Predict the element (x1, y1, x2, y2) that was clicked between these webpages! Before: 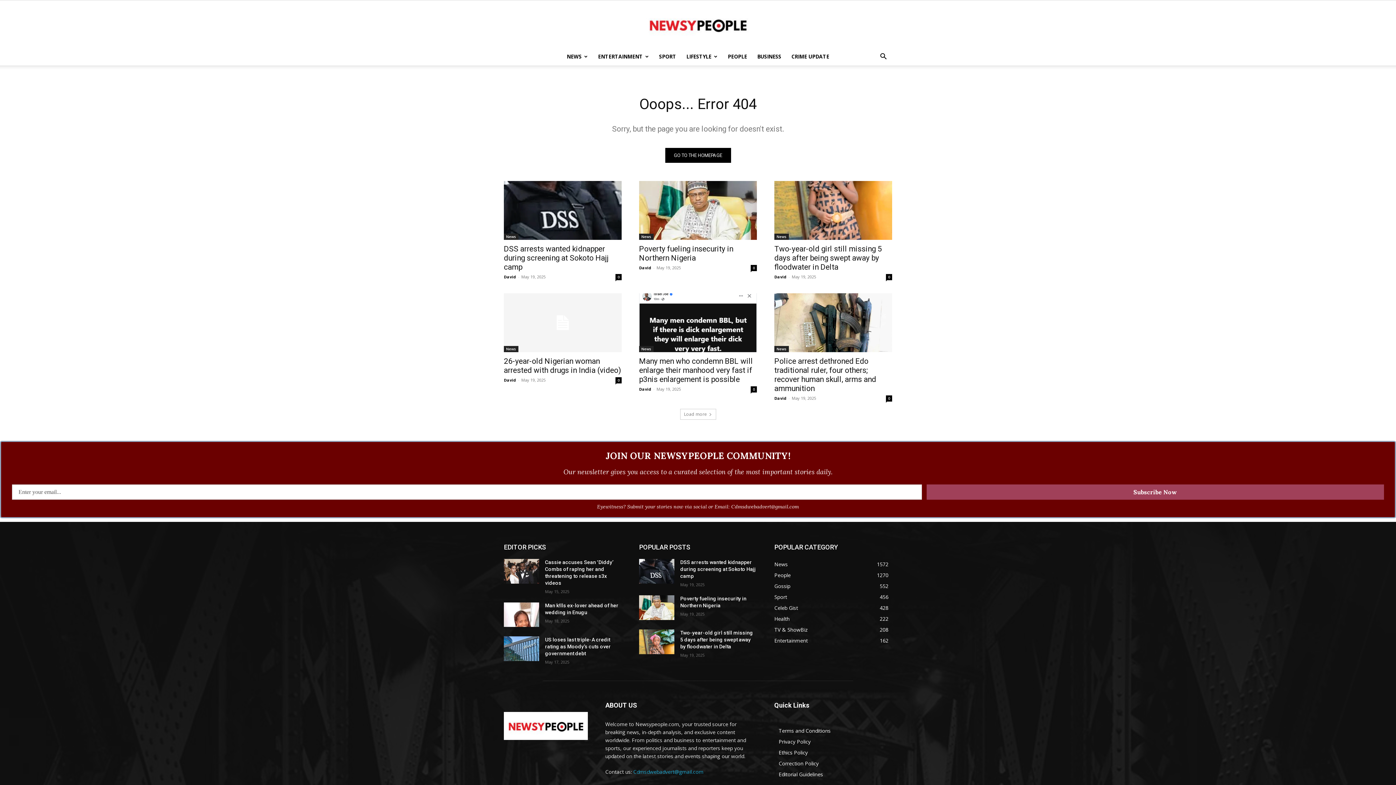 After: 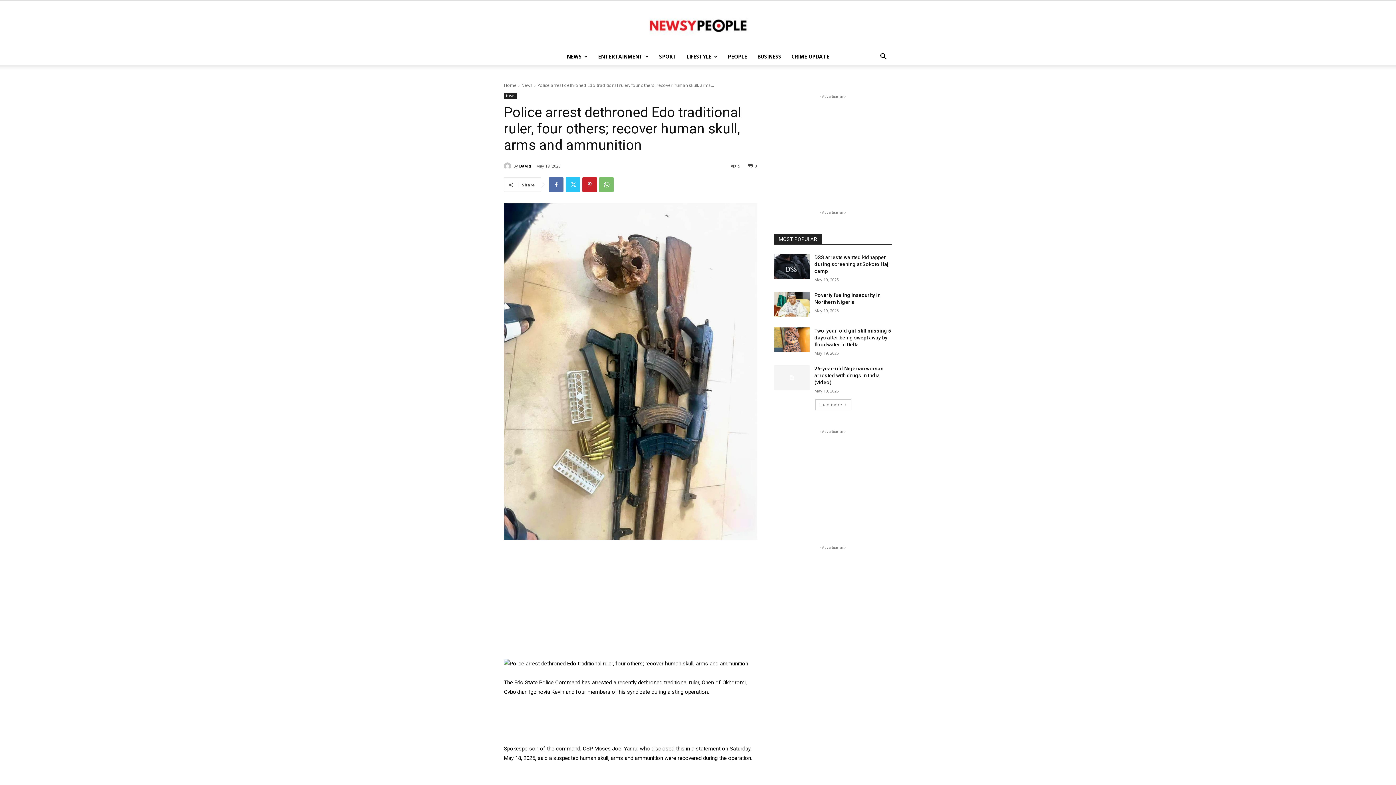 Action: bbox: (886, 395, 892, 401) label: 0